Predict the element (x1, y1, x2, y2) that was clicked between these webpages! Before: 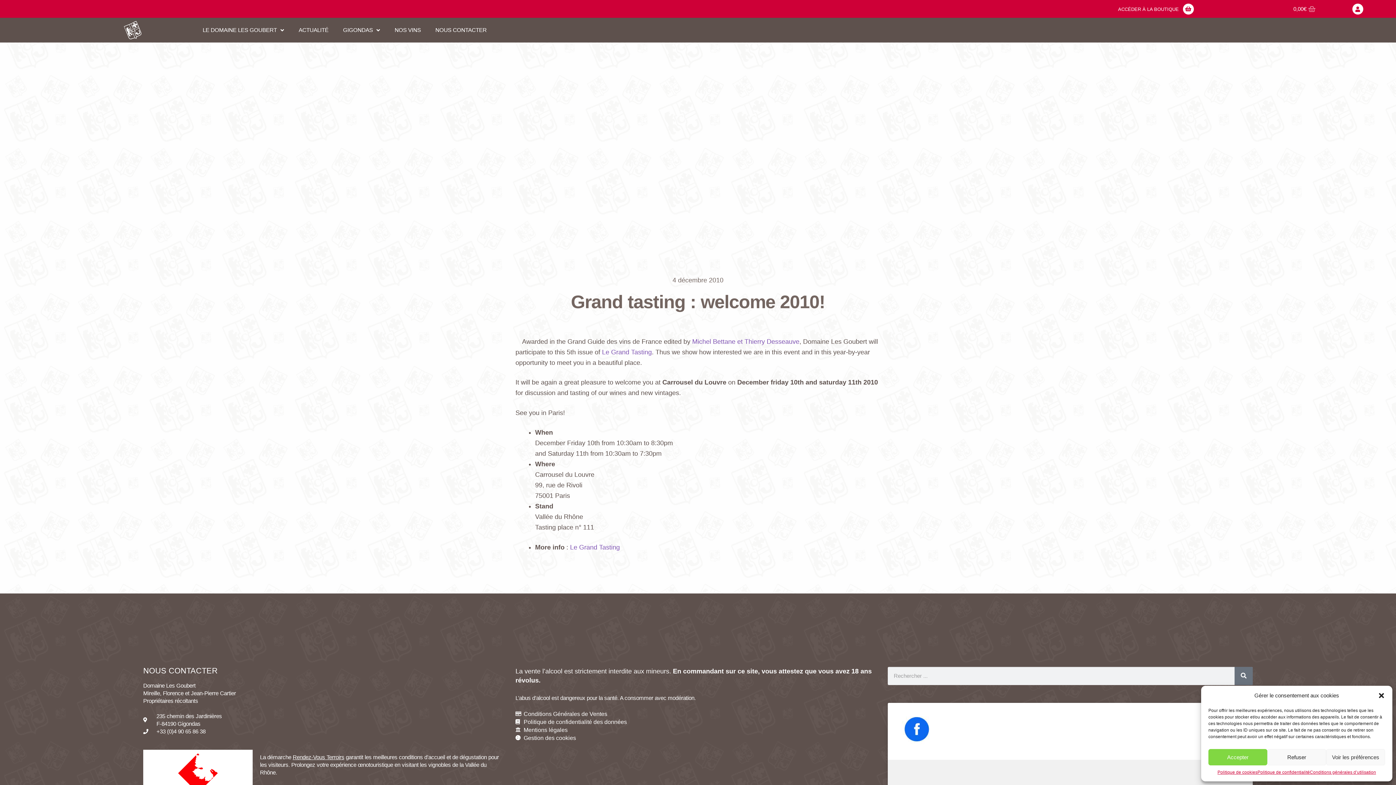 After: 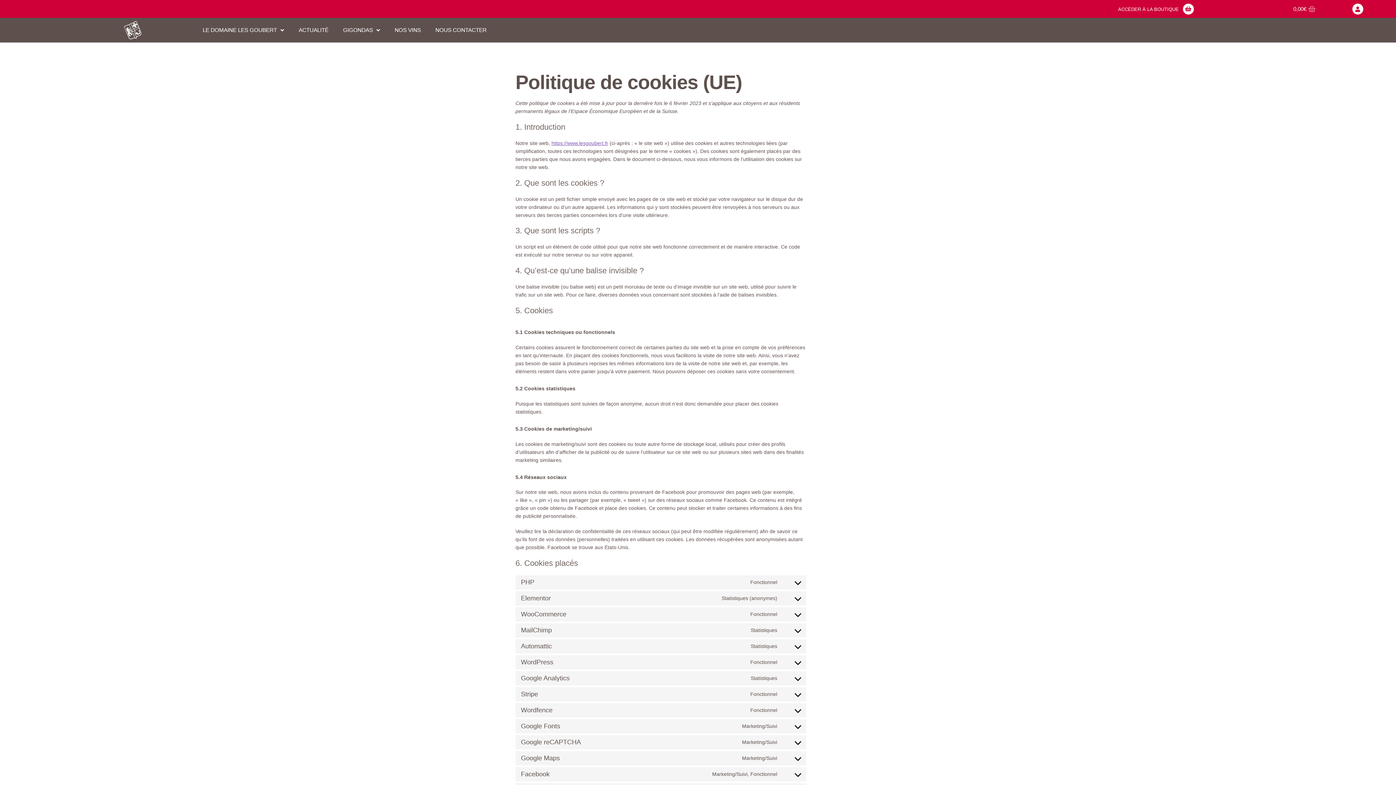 Action: bbox: (1217, 769, 1257, 776) label: Politique de cookies